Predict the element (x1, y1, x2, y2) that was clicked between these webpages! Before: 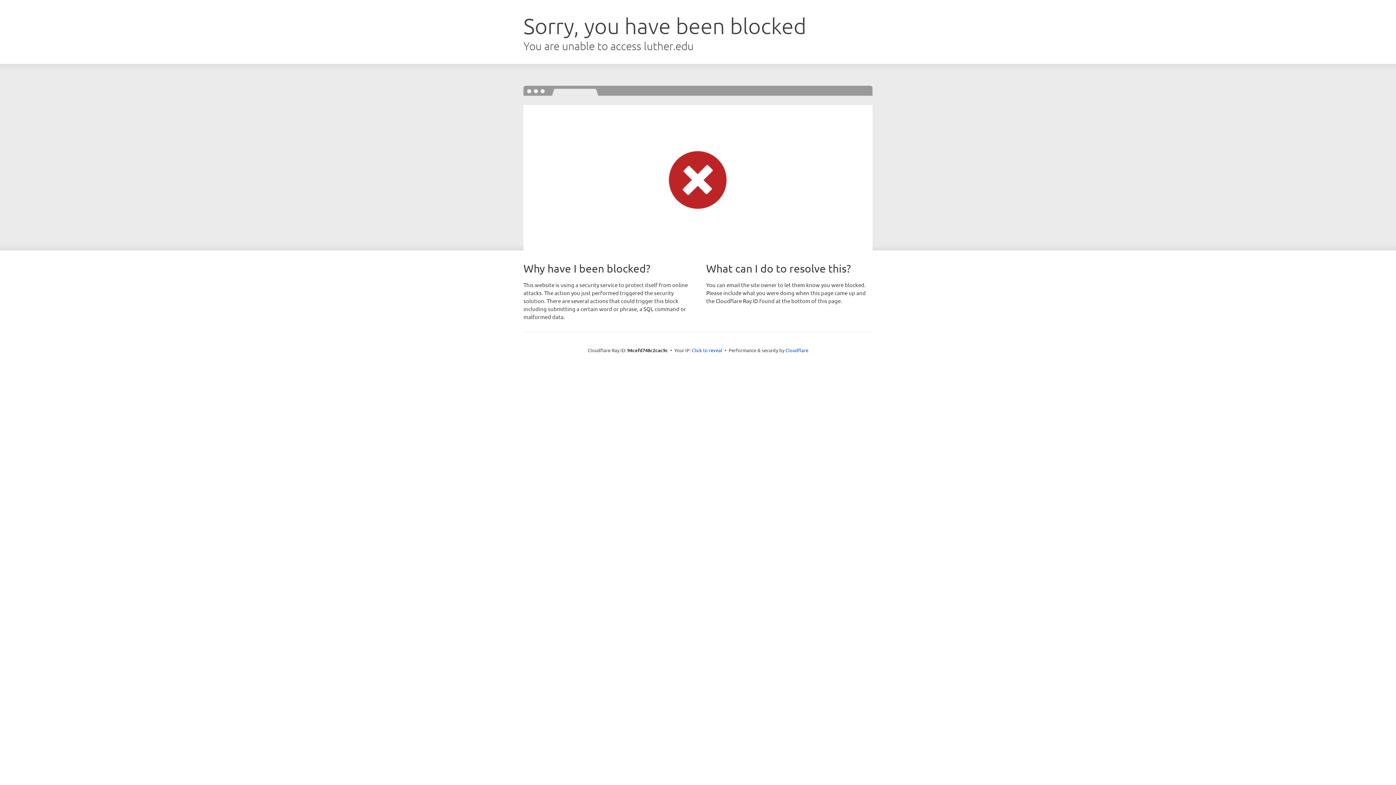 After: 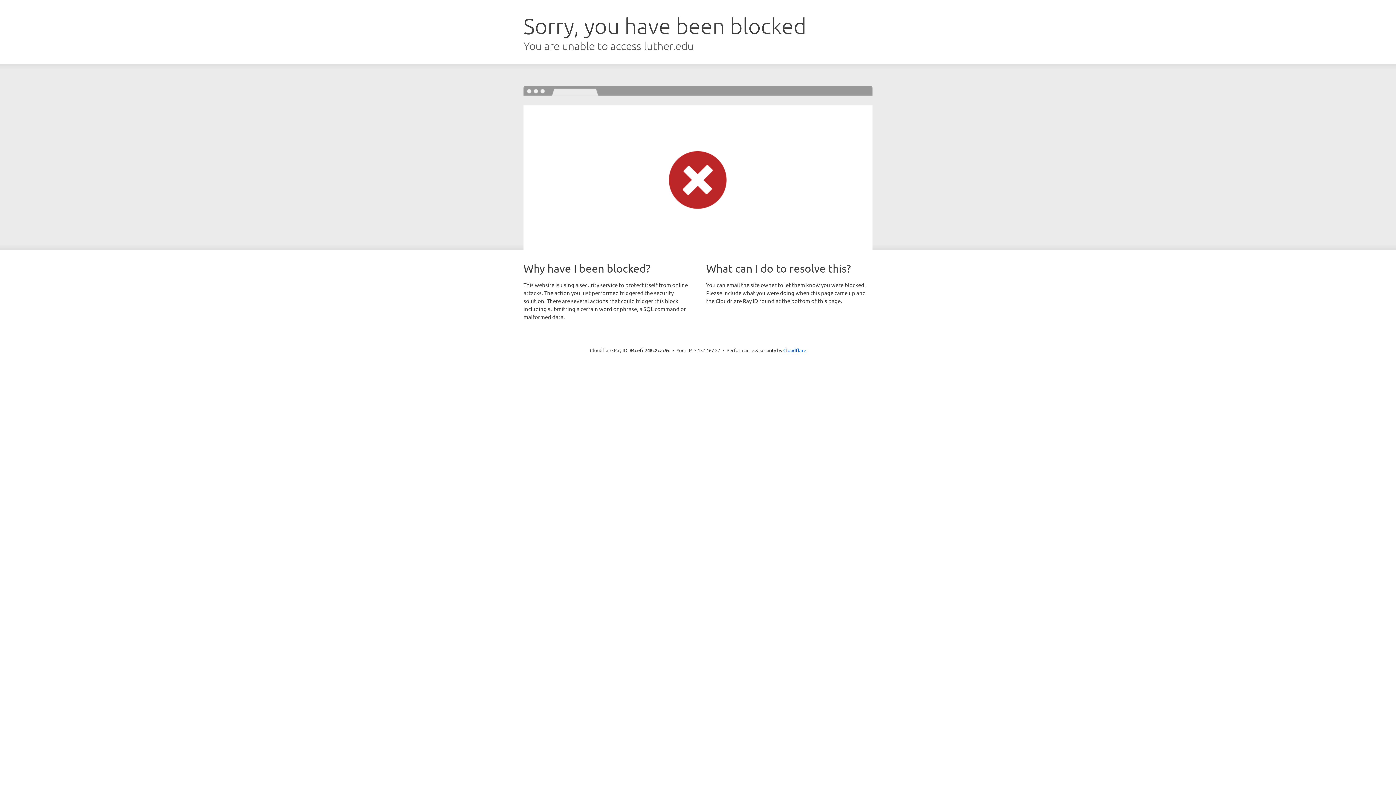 Action: bbox: (692, 346, 722, 353) label: Click to reveal